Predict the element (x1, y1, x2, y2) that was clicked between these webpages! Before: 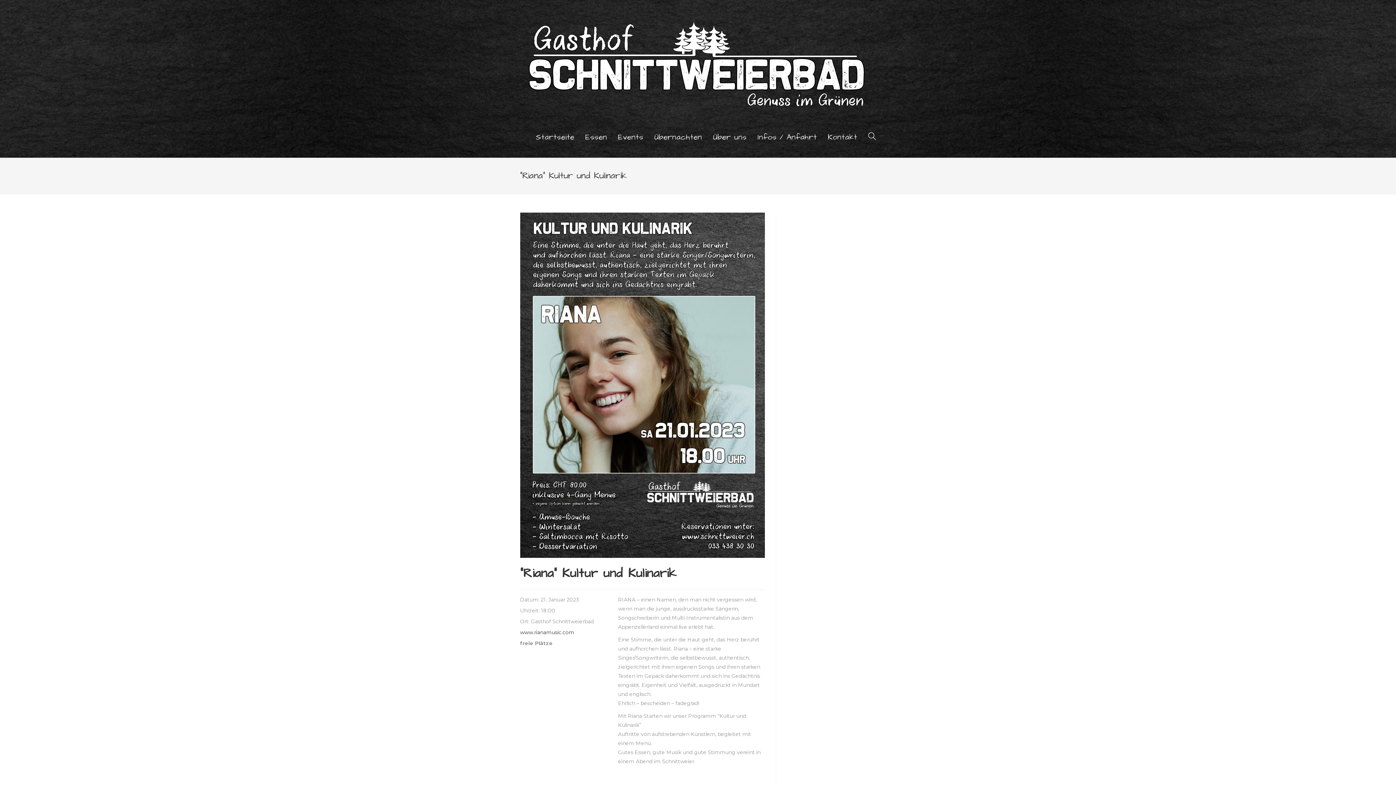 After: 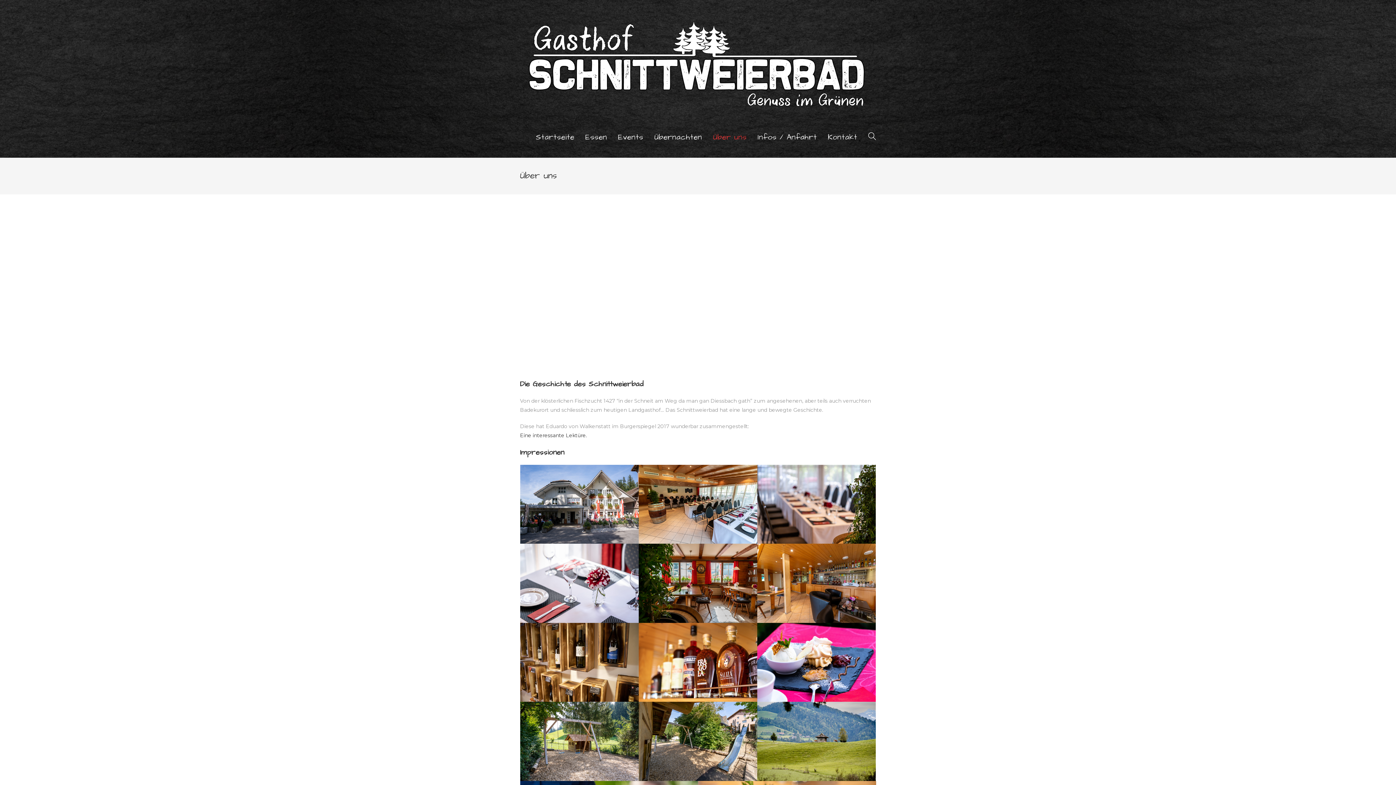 Action: bbox: (707, 117, 752, 157) label: Über uns